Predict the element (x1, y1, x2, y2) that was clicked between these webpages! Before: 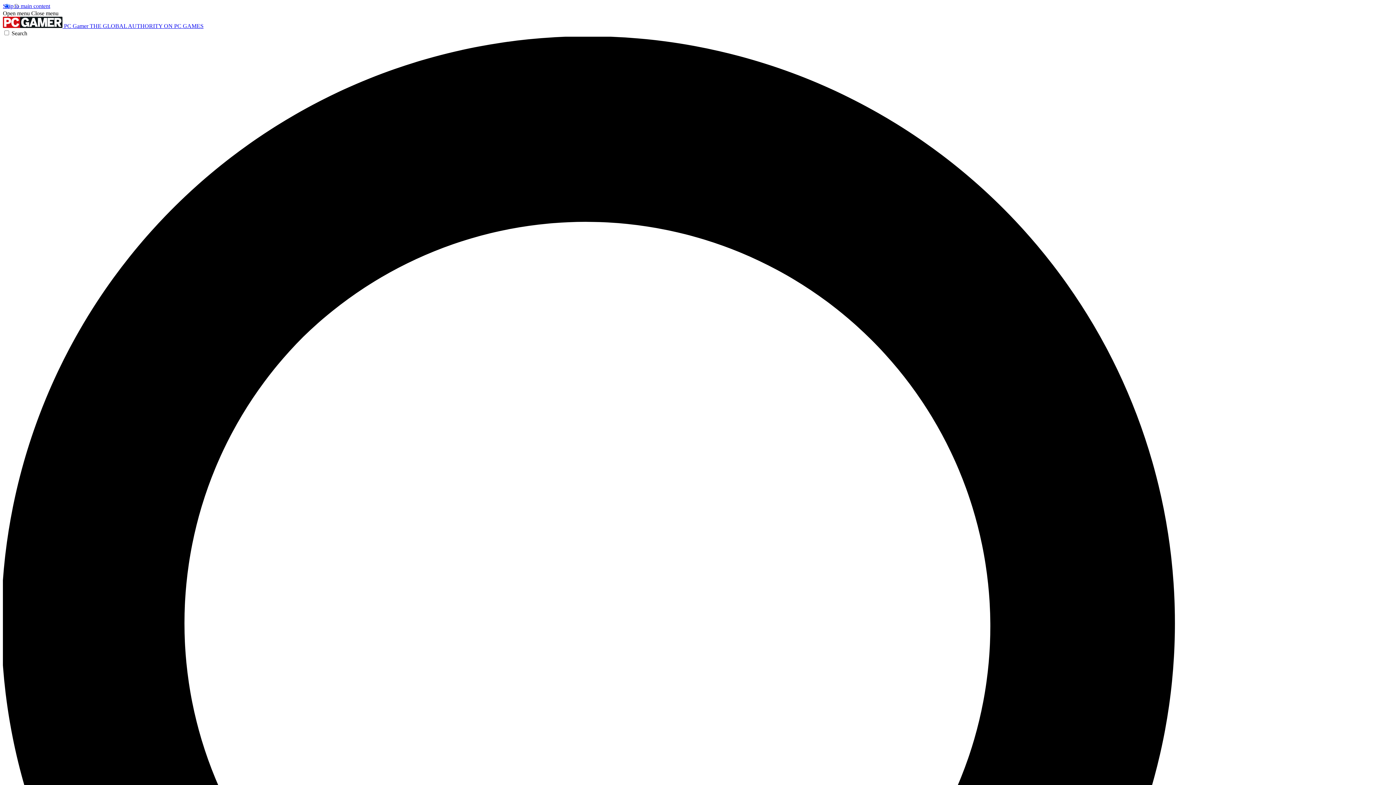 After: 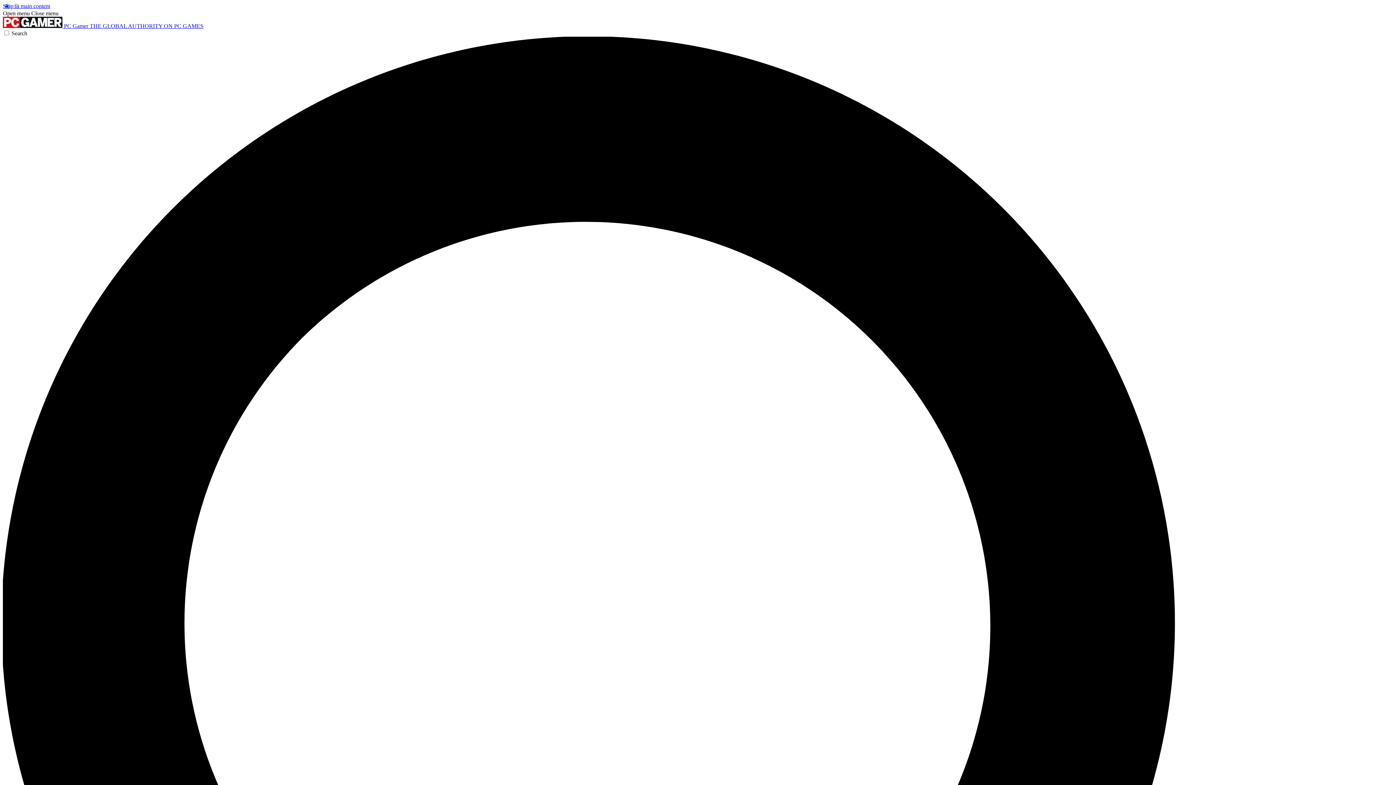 Action: label: Close menu bbox: (31, 10, 58, 16)